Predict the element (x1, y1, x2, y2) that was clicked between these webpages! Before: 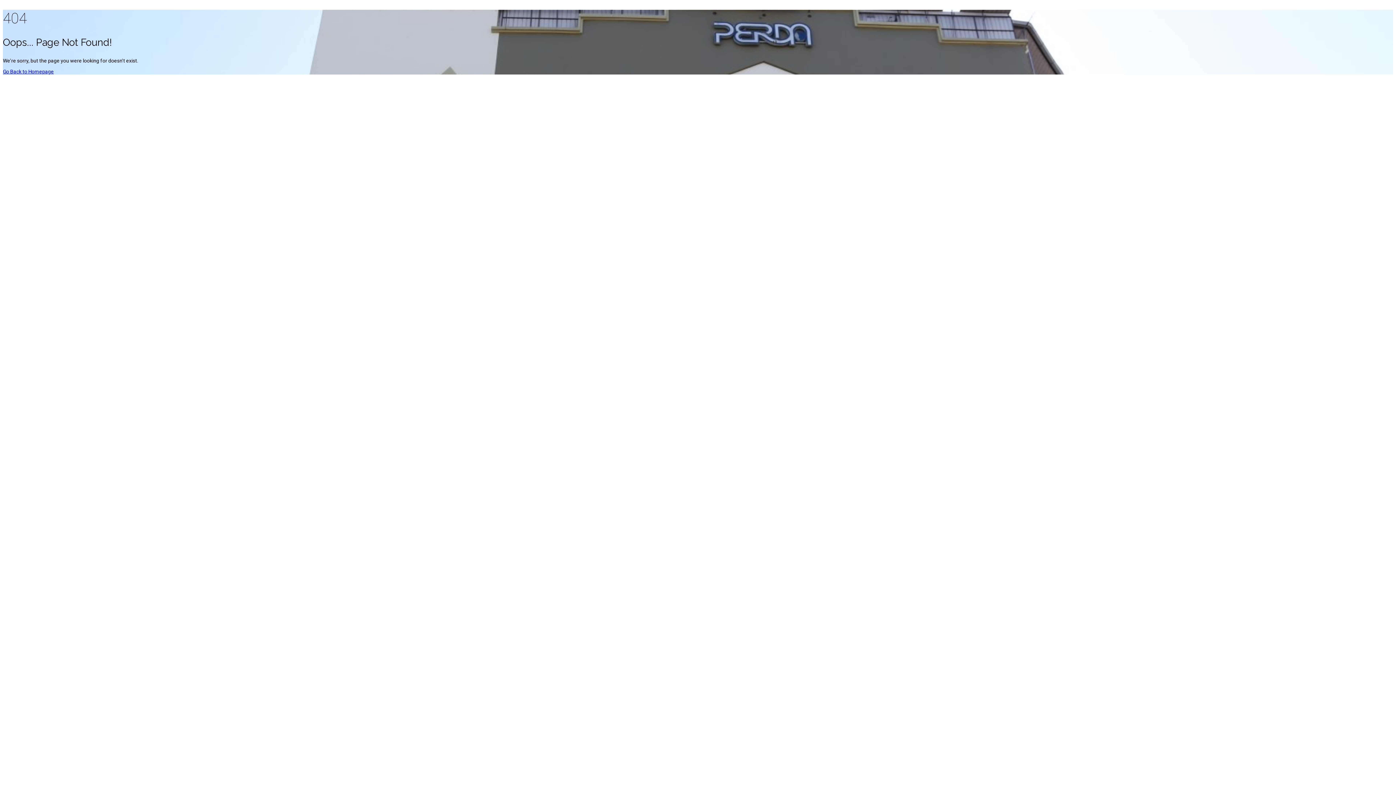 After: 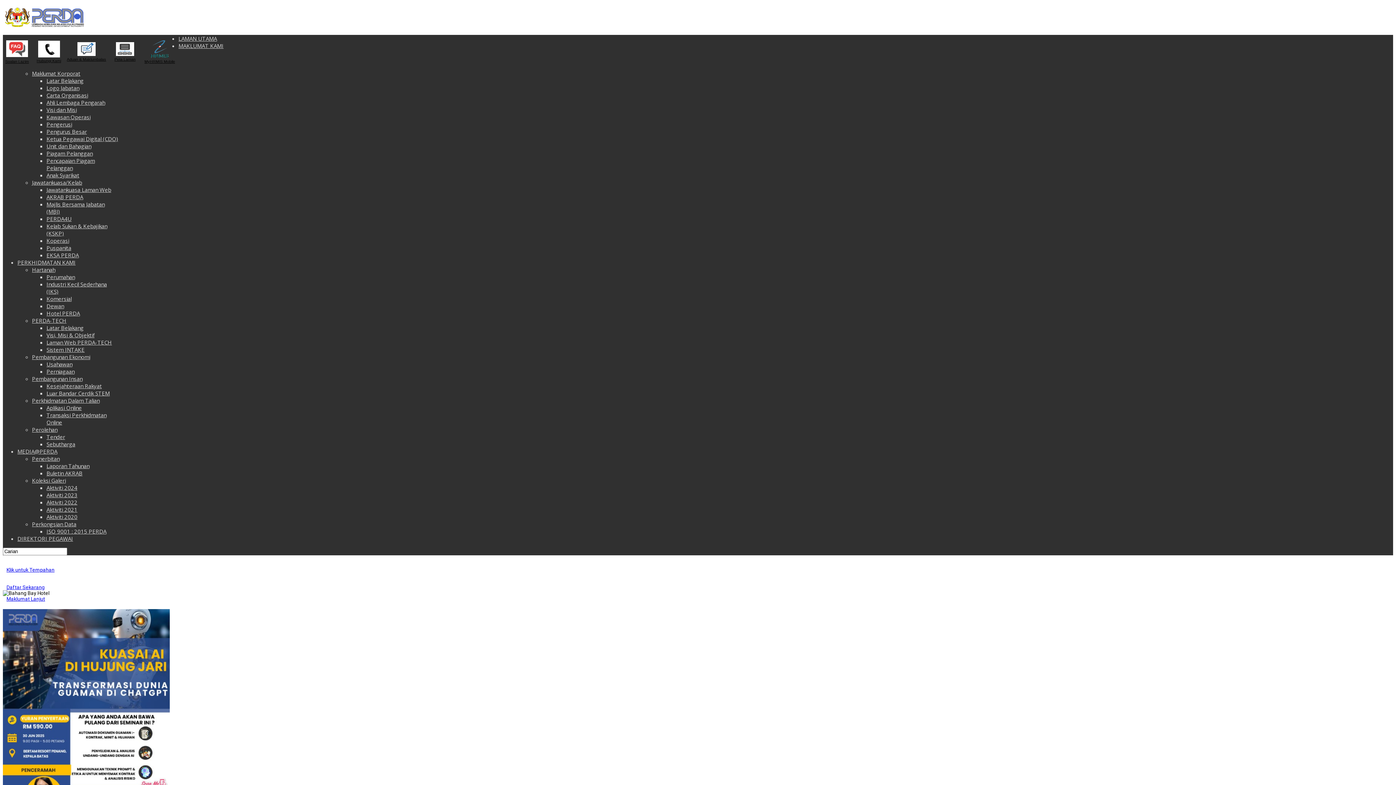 Action: label: Go Back to Homepage bbox: (2, 68, 53, 74)